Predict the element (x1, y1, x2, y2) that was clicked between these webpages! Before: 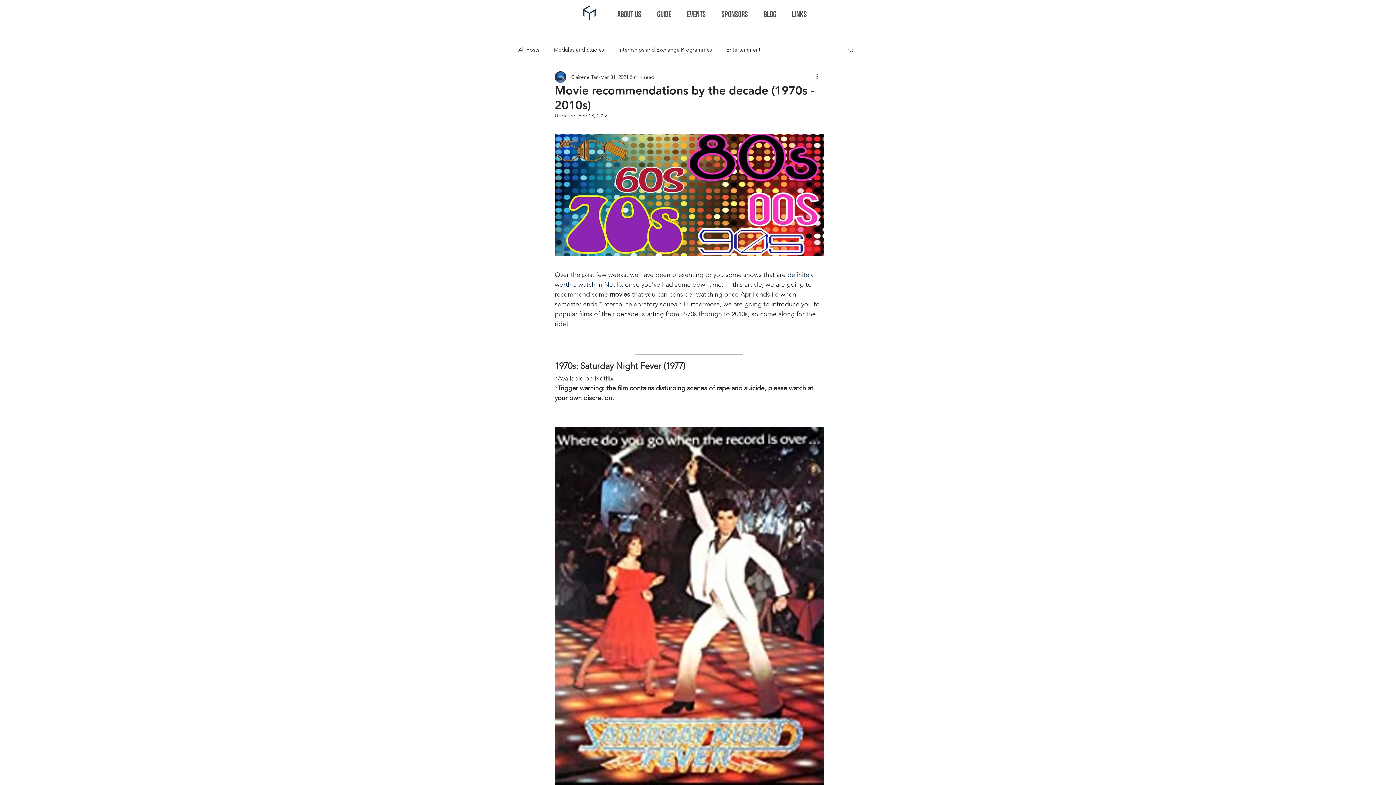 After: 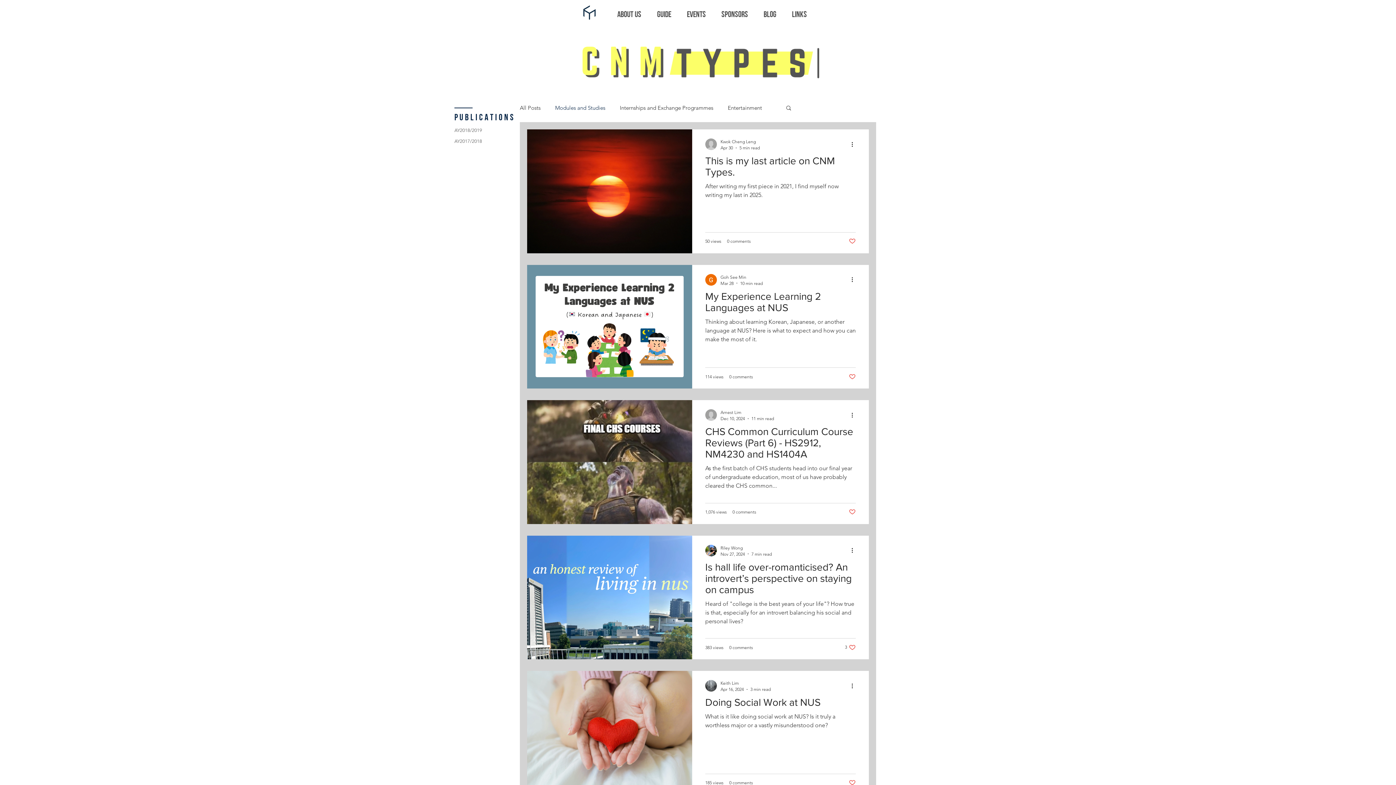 Action: bbox: (553, 45, 604, 53) label: Modules and Studies